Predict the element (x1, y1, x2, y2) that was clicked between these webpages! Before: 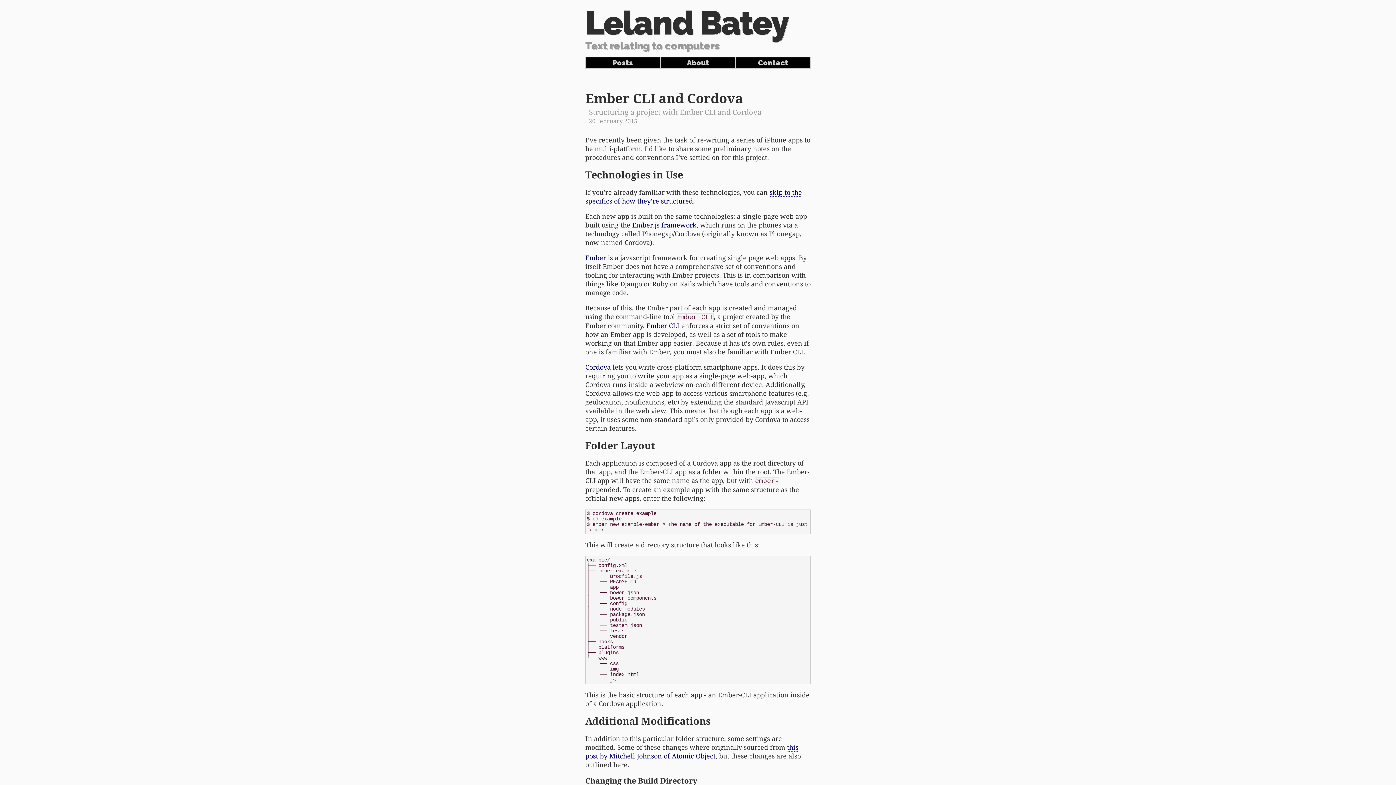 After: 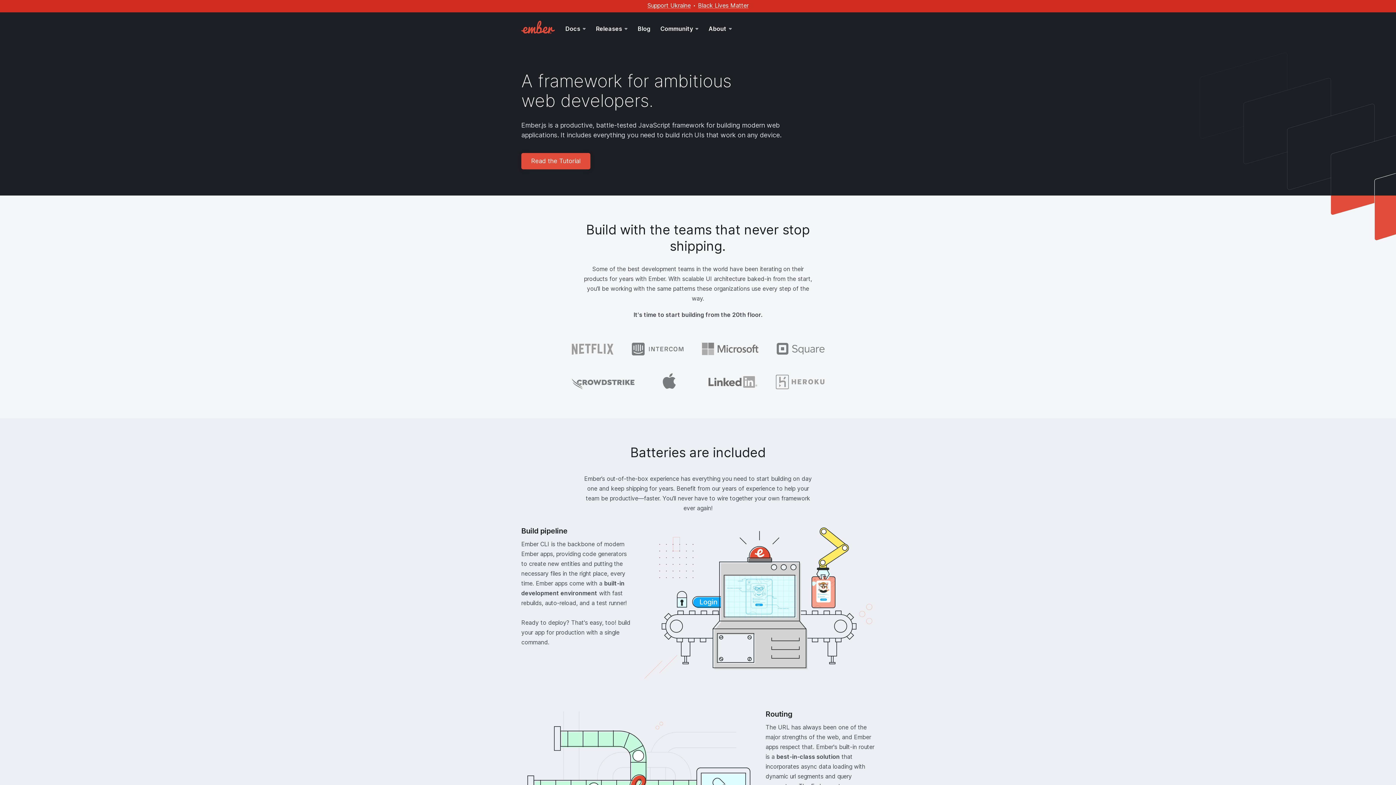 Action: bbox: (585, 254, 606, 262) label: Ember